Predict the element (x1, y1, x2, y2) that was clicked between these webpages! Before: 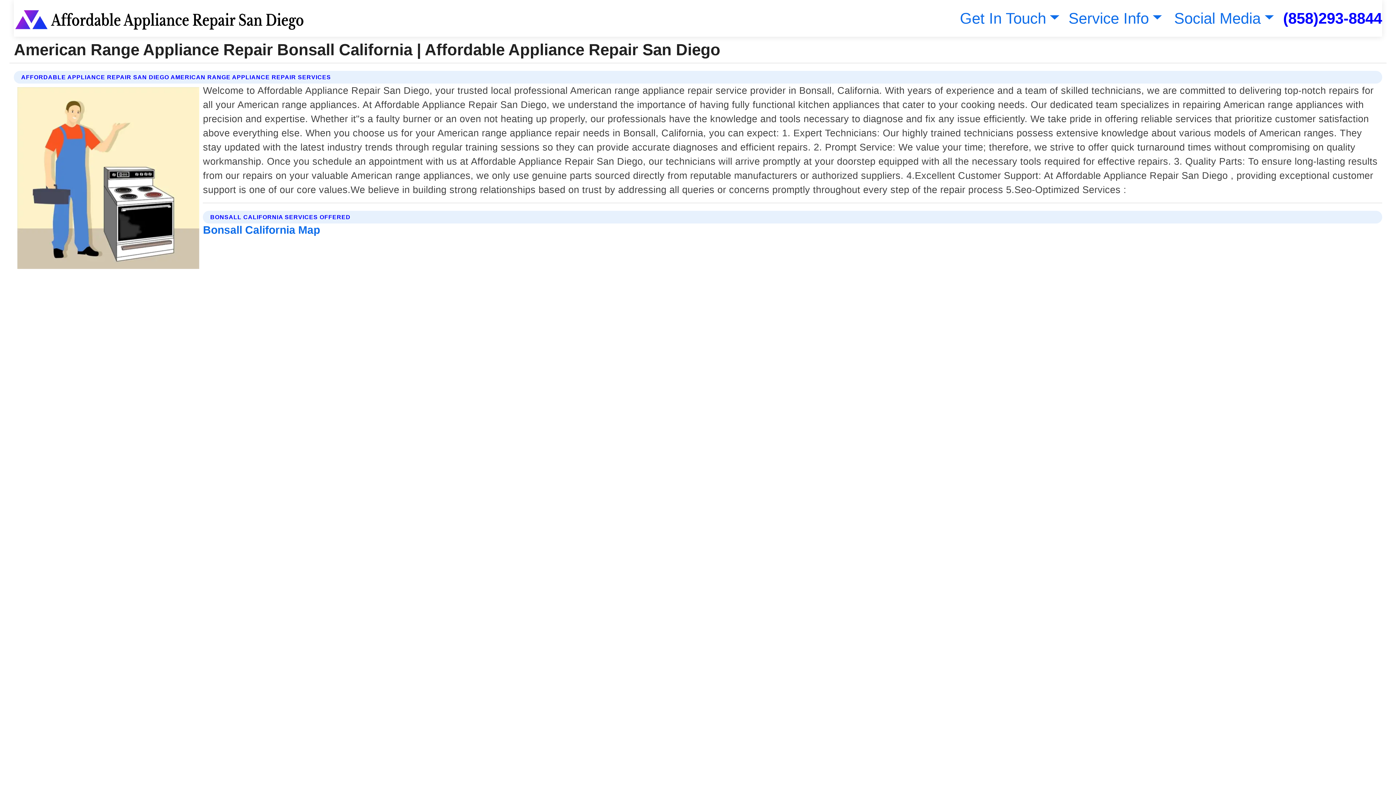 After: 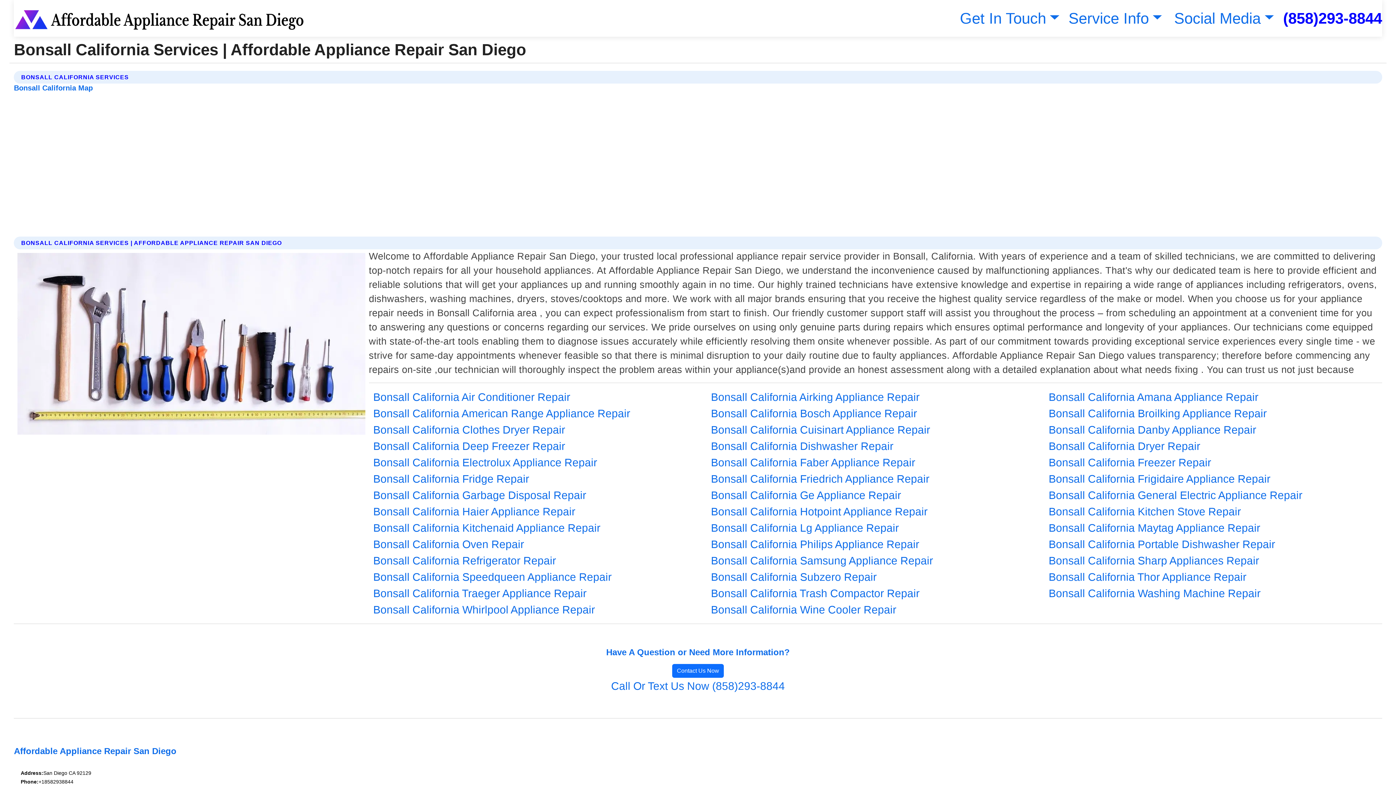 Action: bbox: (203, 224, 320, 236) label: Bonsall California Map